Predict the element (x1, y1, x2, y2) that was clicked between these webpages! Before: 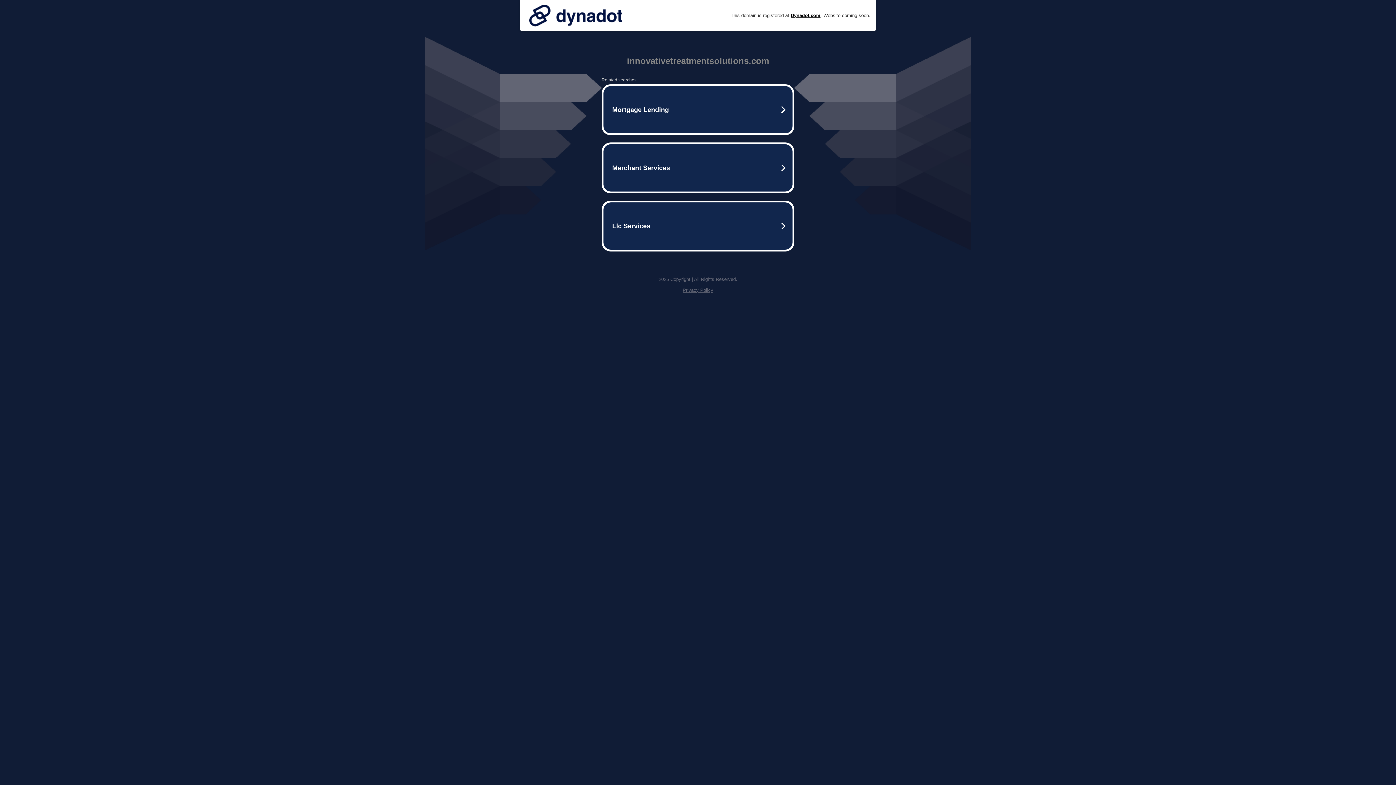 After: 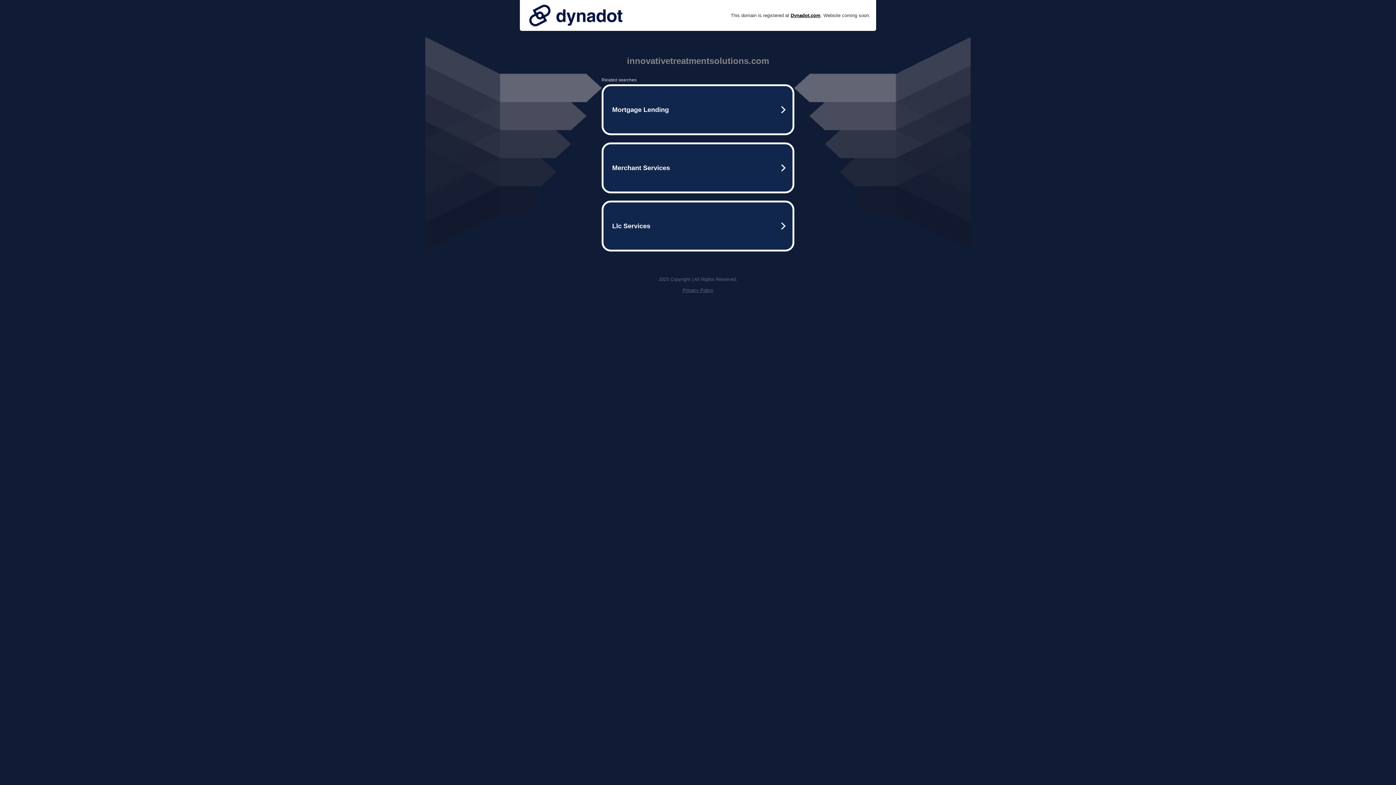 Action: bbox: (525, 0, 626, 30)